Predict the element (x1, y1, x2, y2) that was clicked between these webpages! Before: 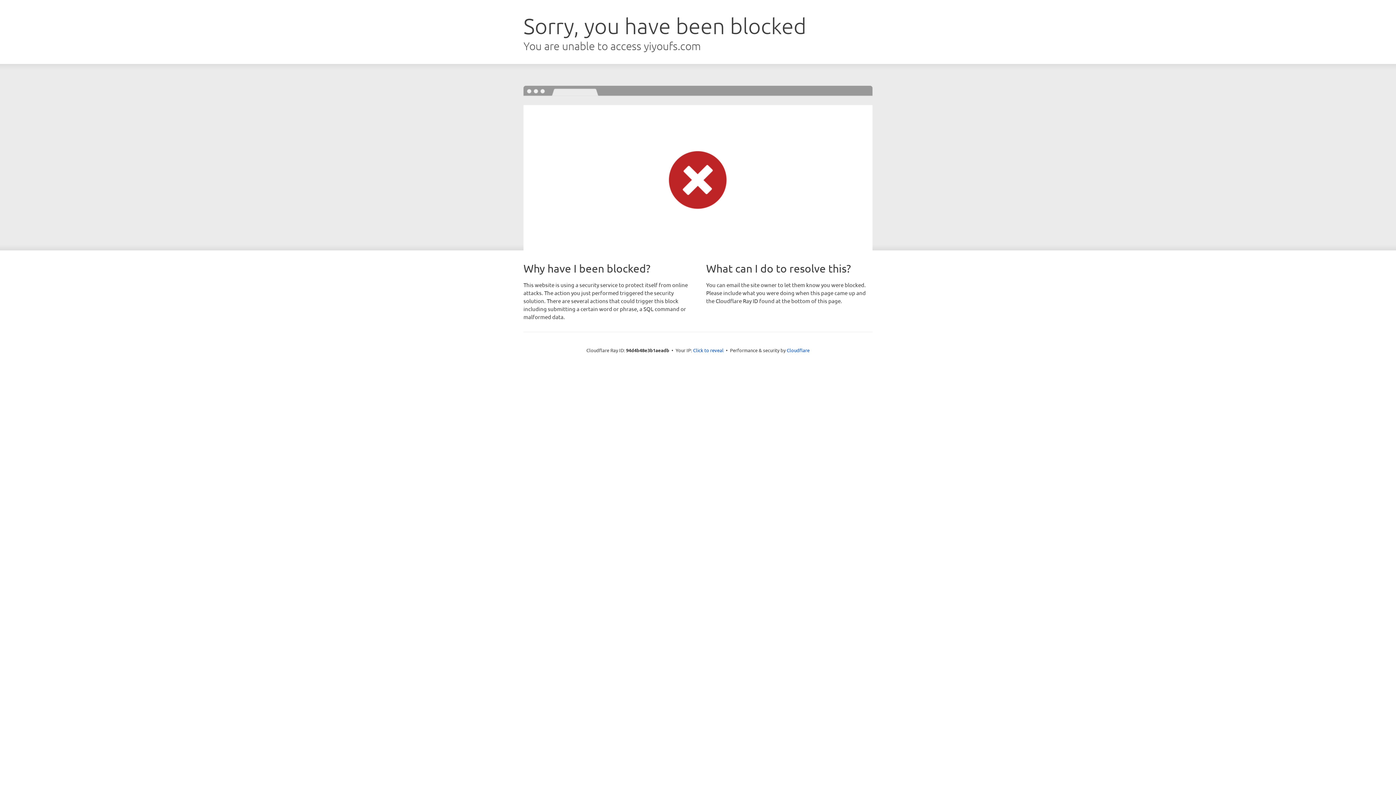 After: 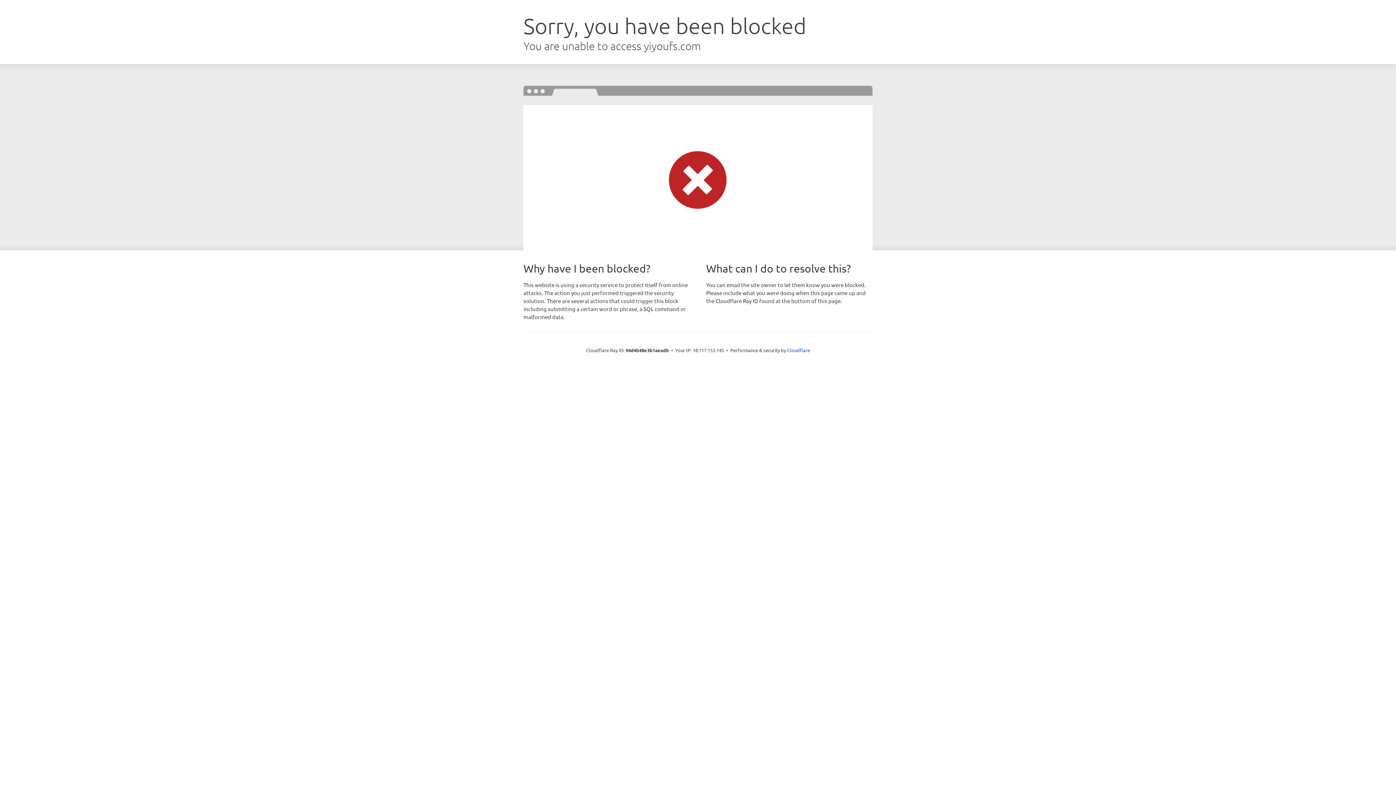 Action: label: Click to reveal bbox: (693, 346, 723, 353)